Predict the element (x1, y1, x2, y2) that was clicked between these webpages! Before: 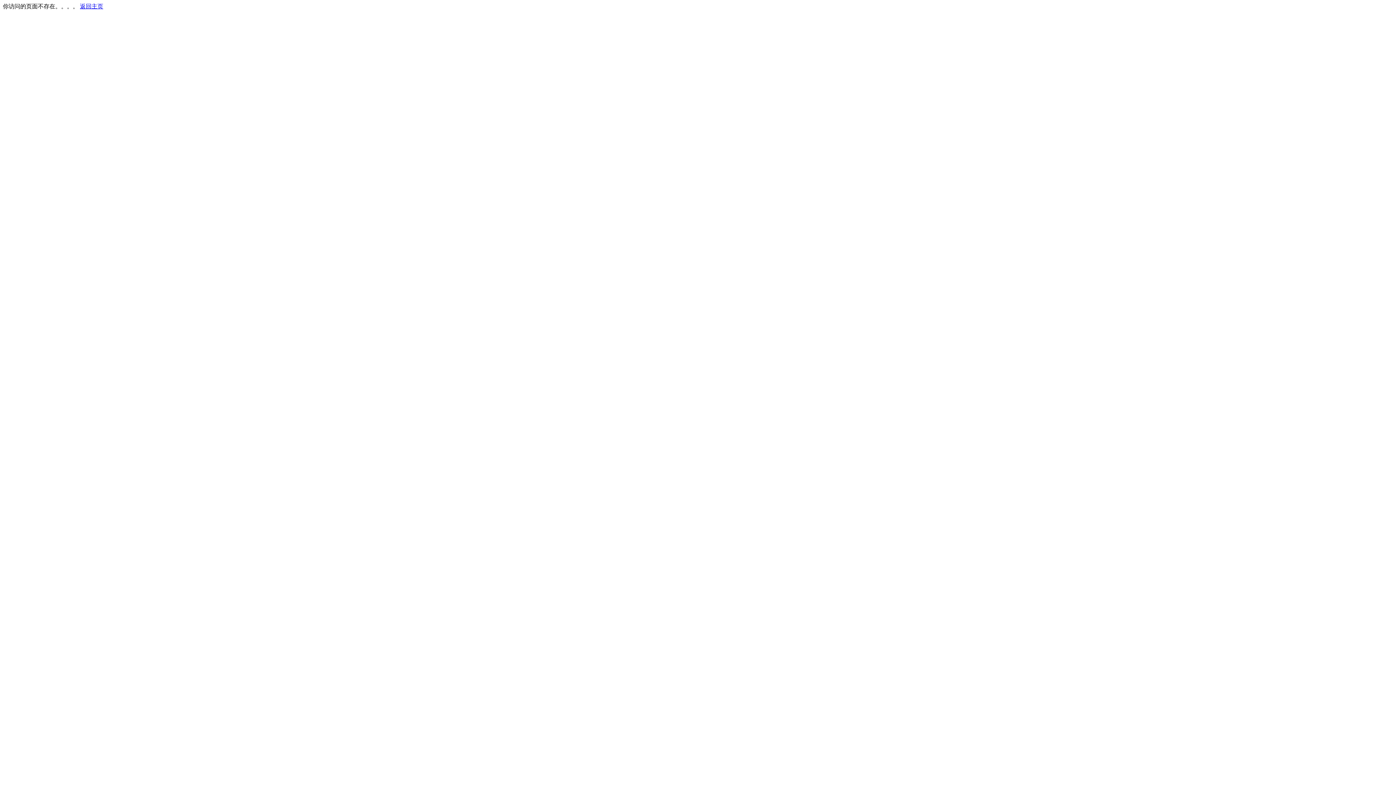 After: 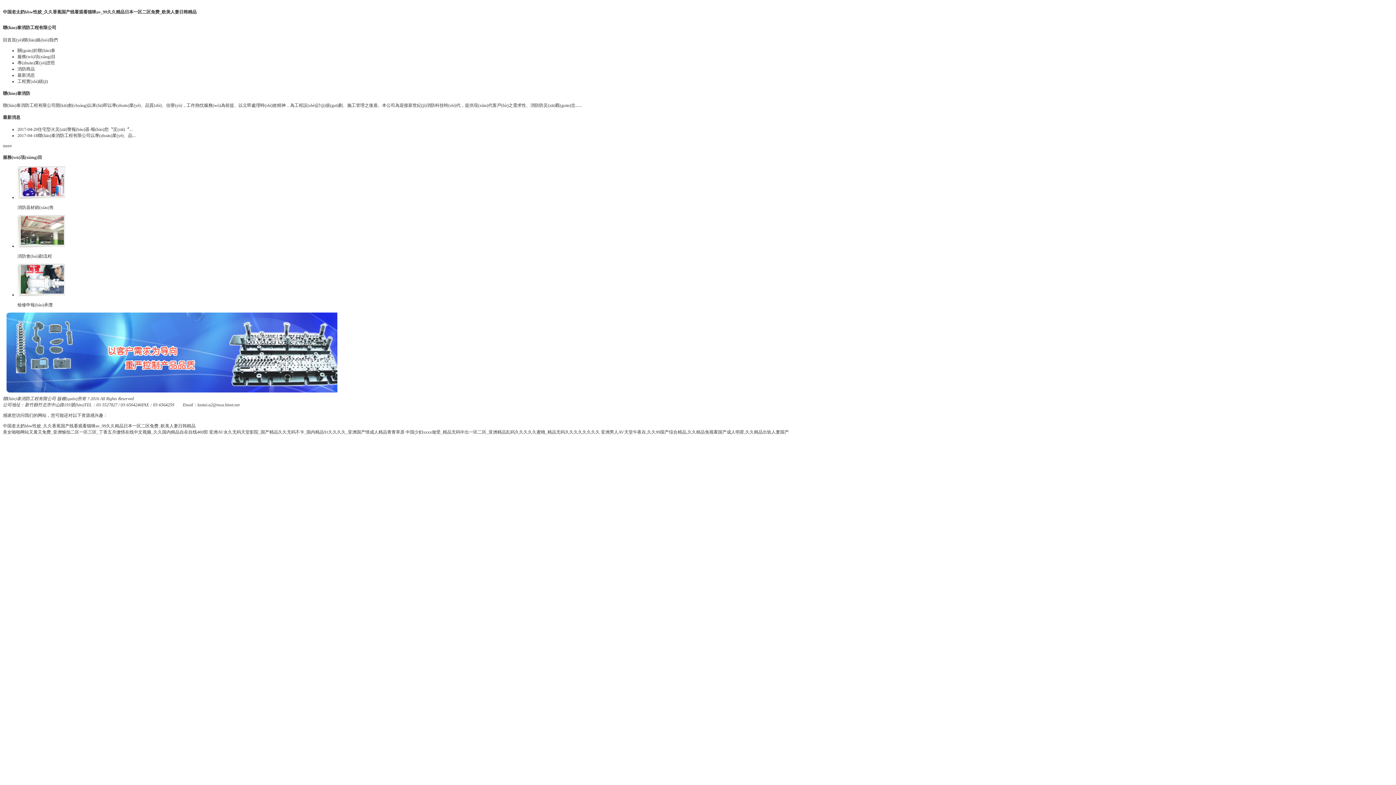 Action: bbox: (80, 3, 103, 9) label: 返回主页